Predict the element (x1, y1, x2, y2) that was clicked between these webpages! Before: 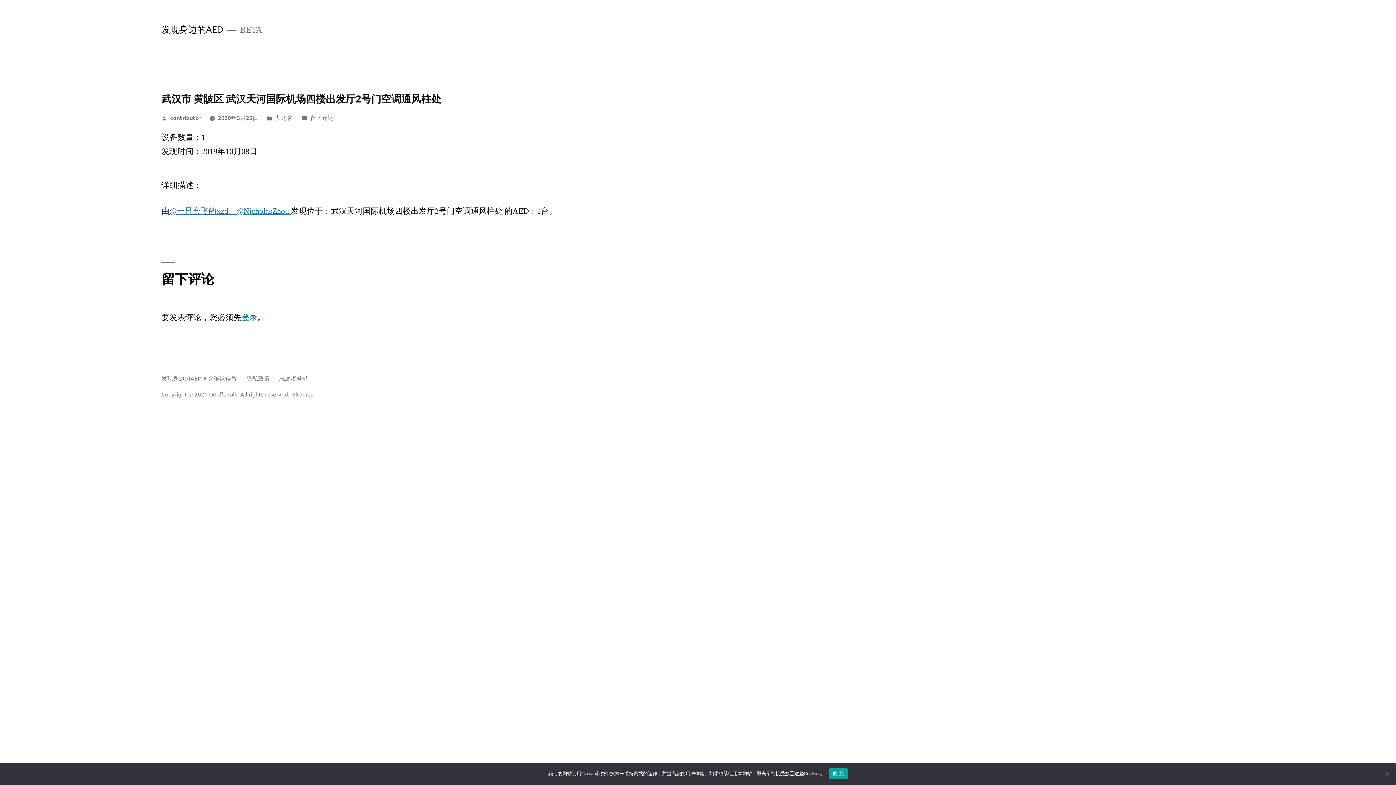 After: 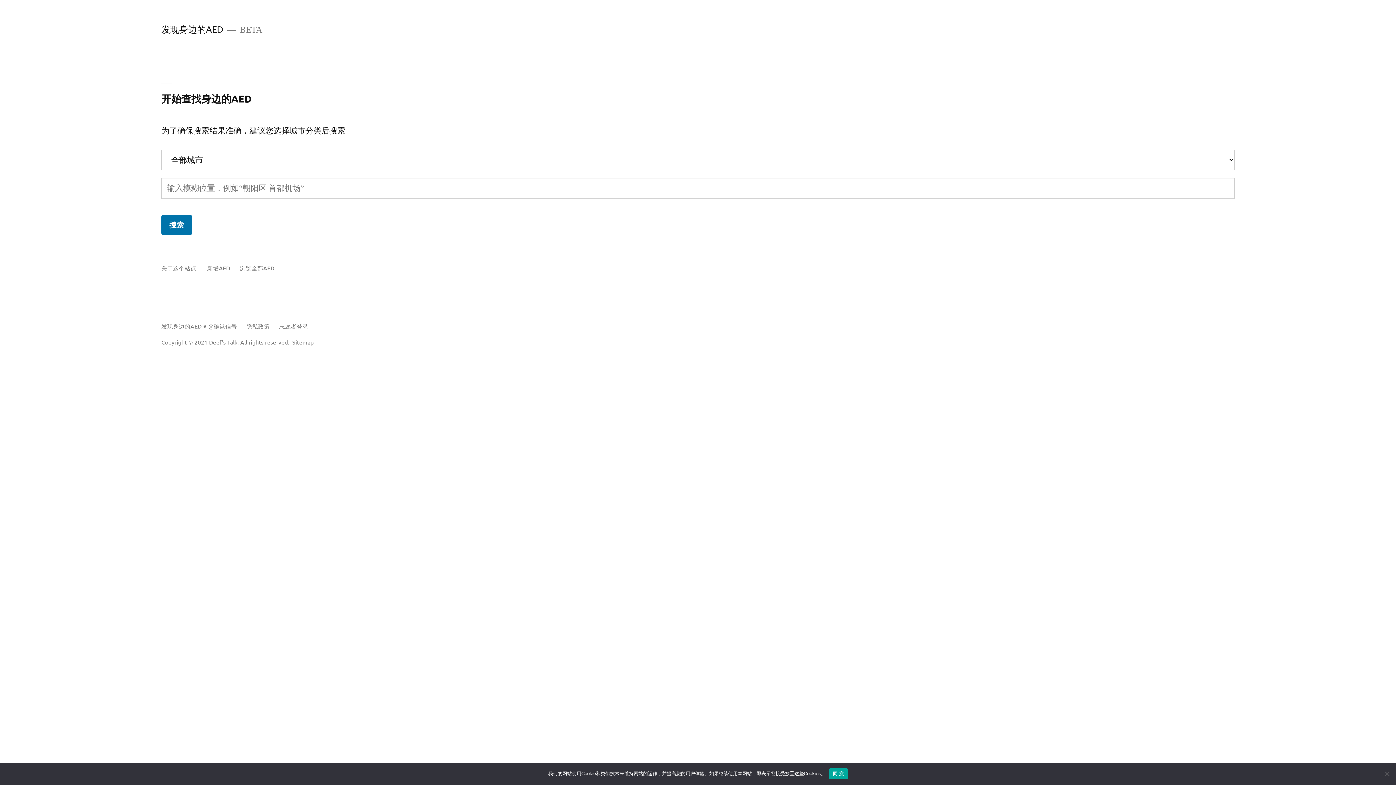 Action: label: 发现身边的AED bbox: (161, 23, 223, 34)